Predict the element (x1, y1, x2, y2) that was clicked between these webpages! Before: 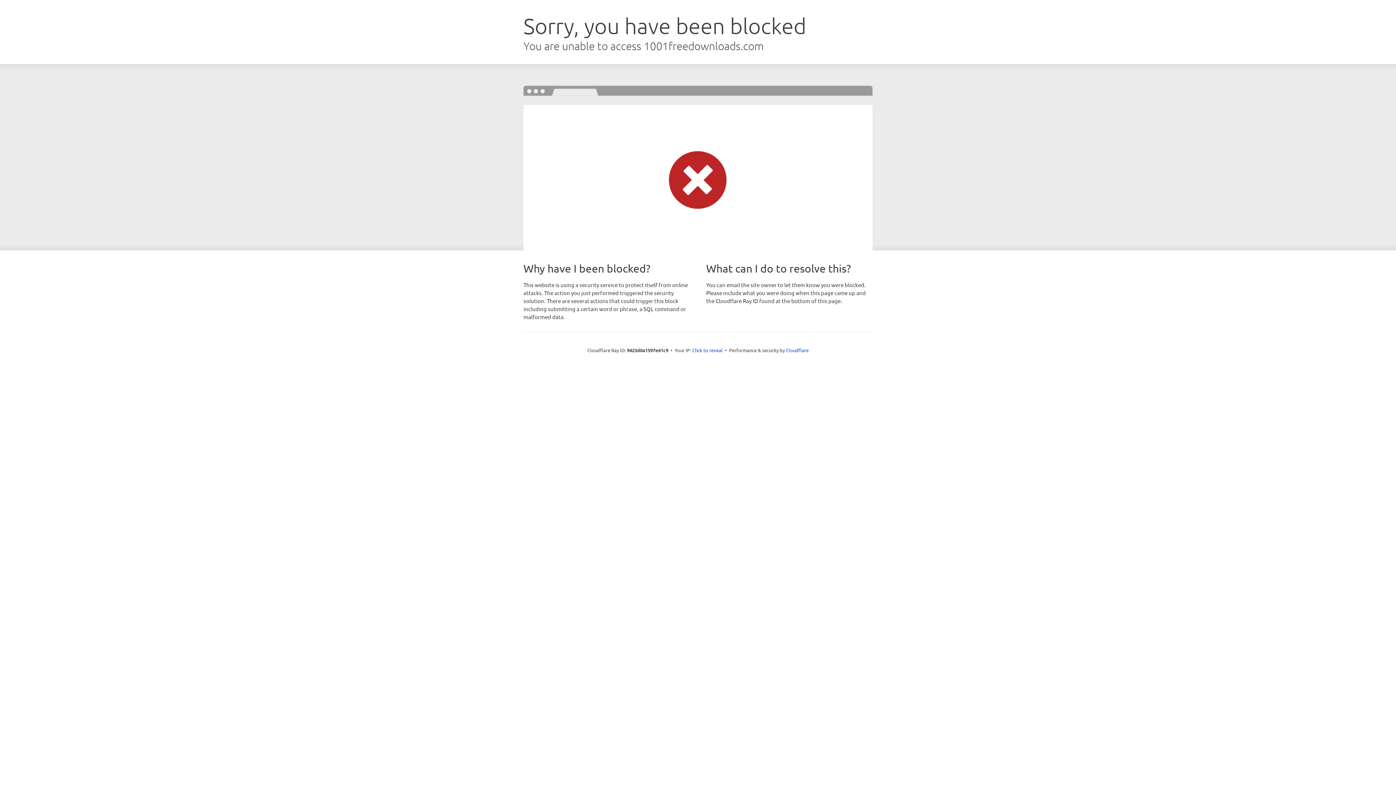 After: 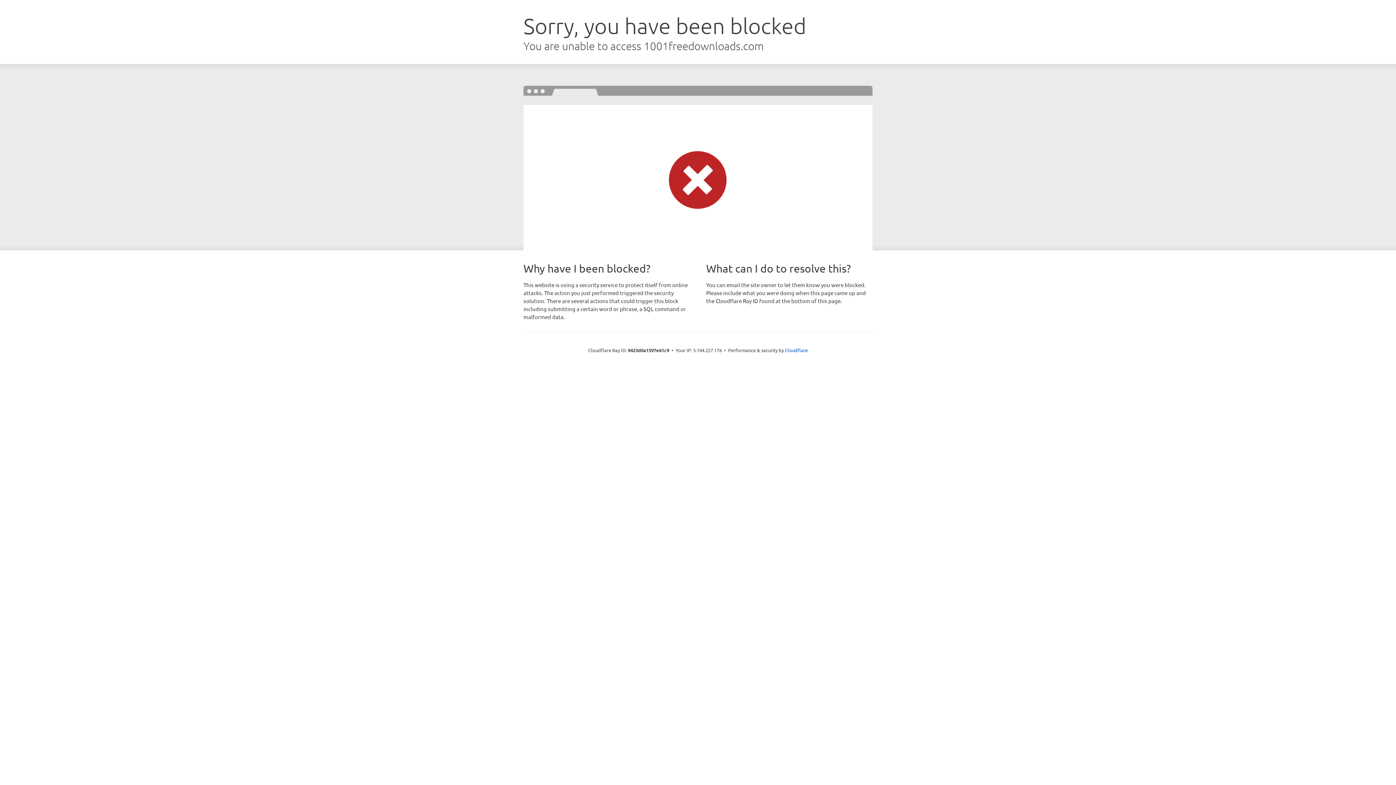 Action: label: Click to reveal bbox: (692, 346, 722, 353)